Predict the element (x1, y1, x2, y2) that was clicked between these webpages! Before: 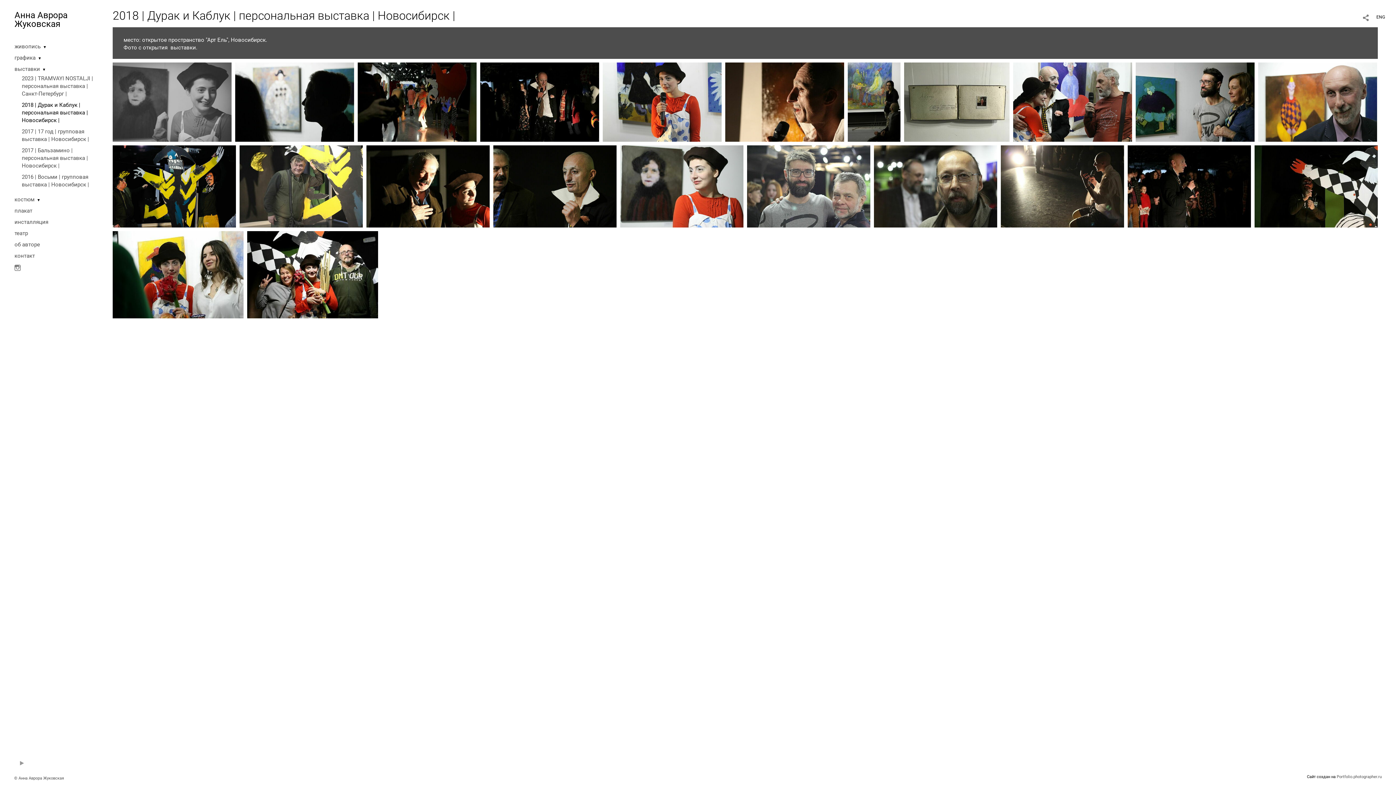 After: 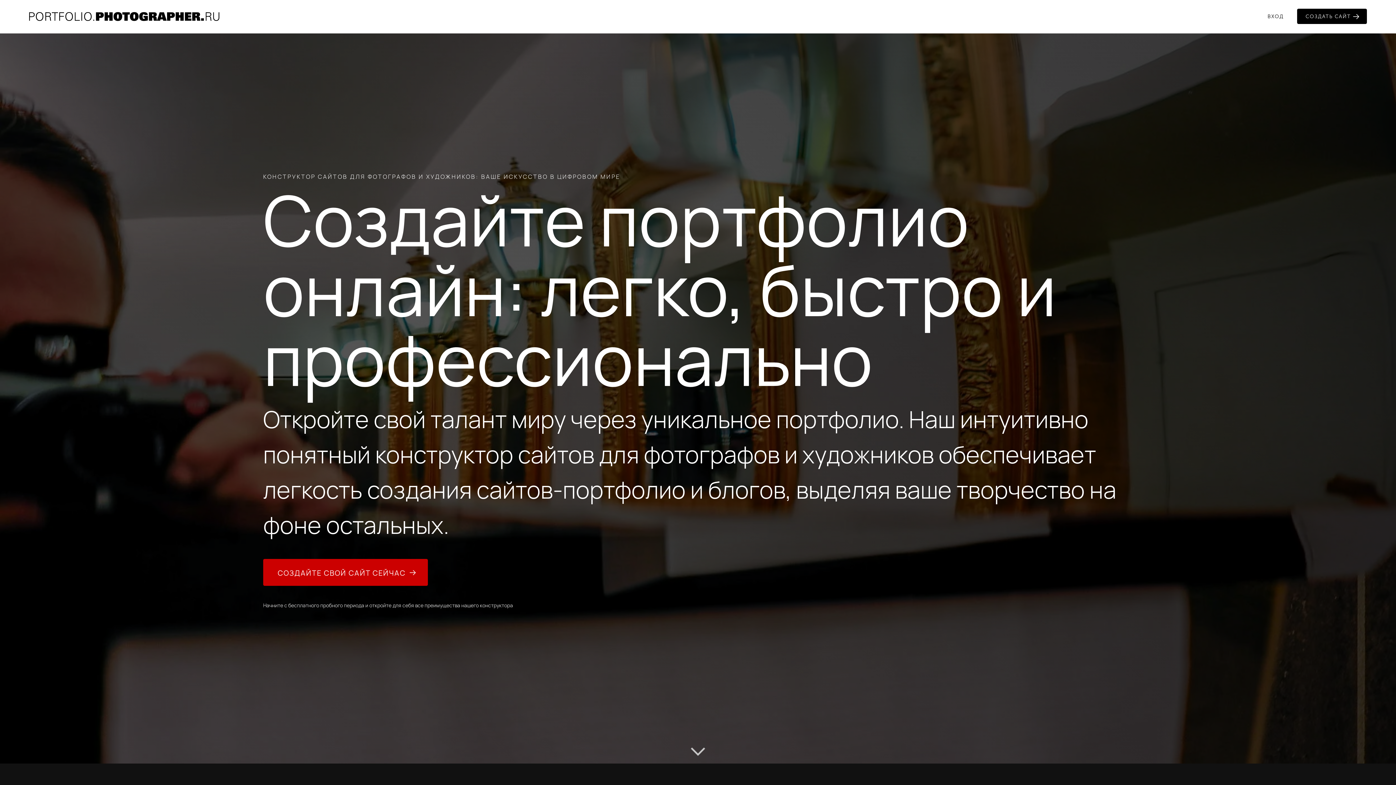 Action: label: Portfolio.photographer.ru bbox: (1337, 774, 1382, 779)